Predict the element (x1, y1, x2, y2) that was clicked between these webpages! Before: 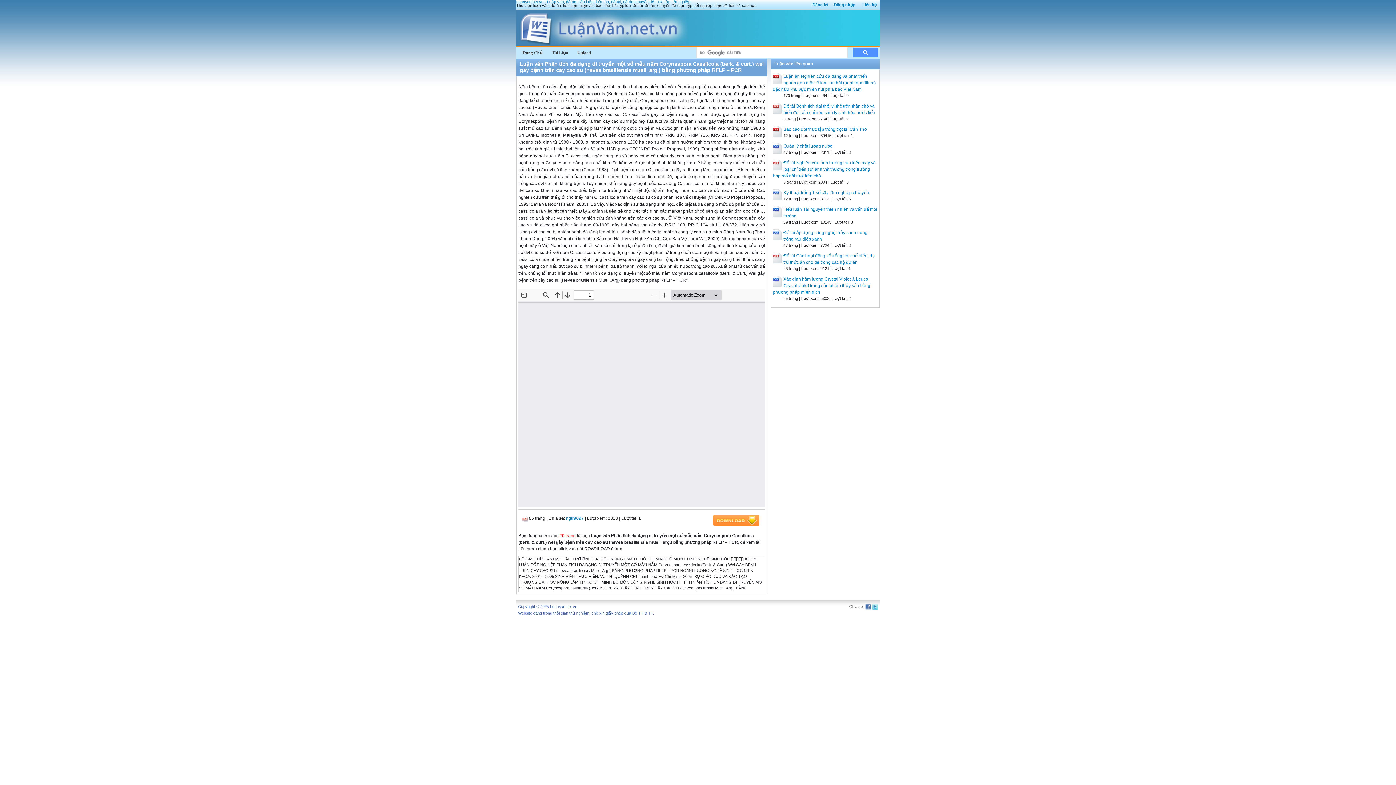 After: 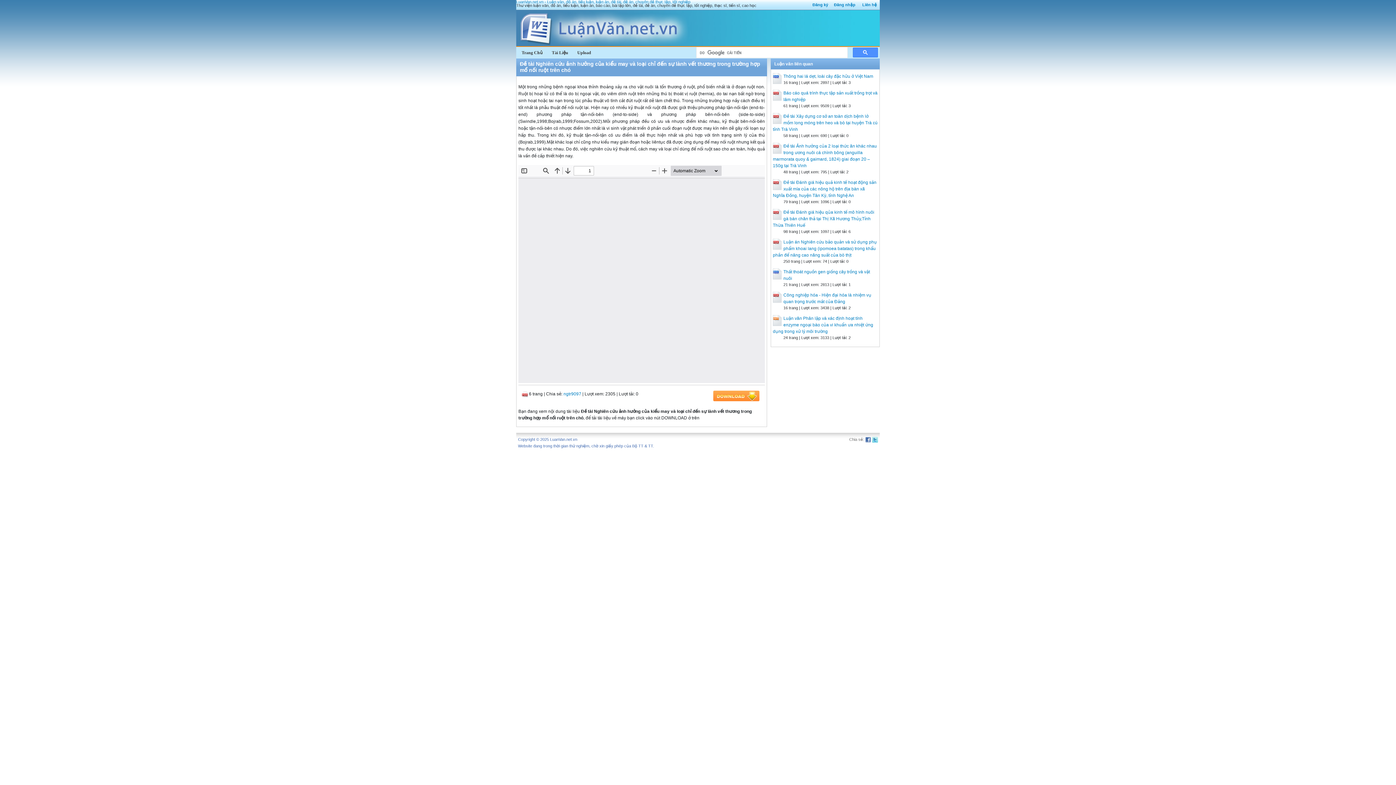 Action: bbox: (773, 160, 876, 178) label: Đề tài Nghiên cứu ảnh hưởng của kiểu may và loại chỉ đến sự lành vết thương trong trường hợp mổ nối ruột trên chó